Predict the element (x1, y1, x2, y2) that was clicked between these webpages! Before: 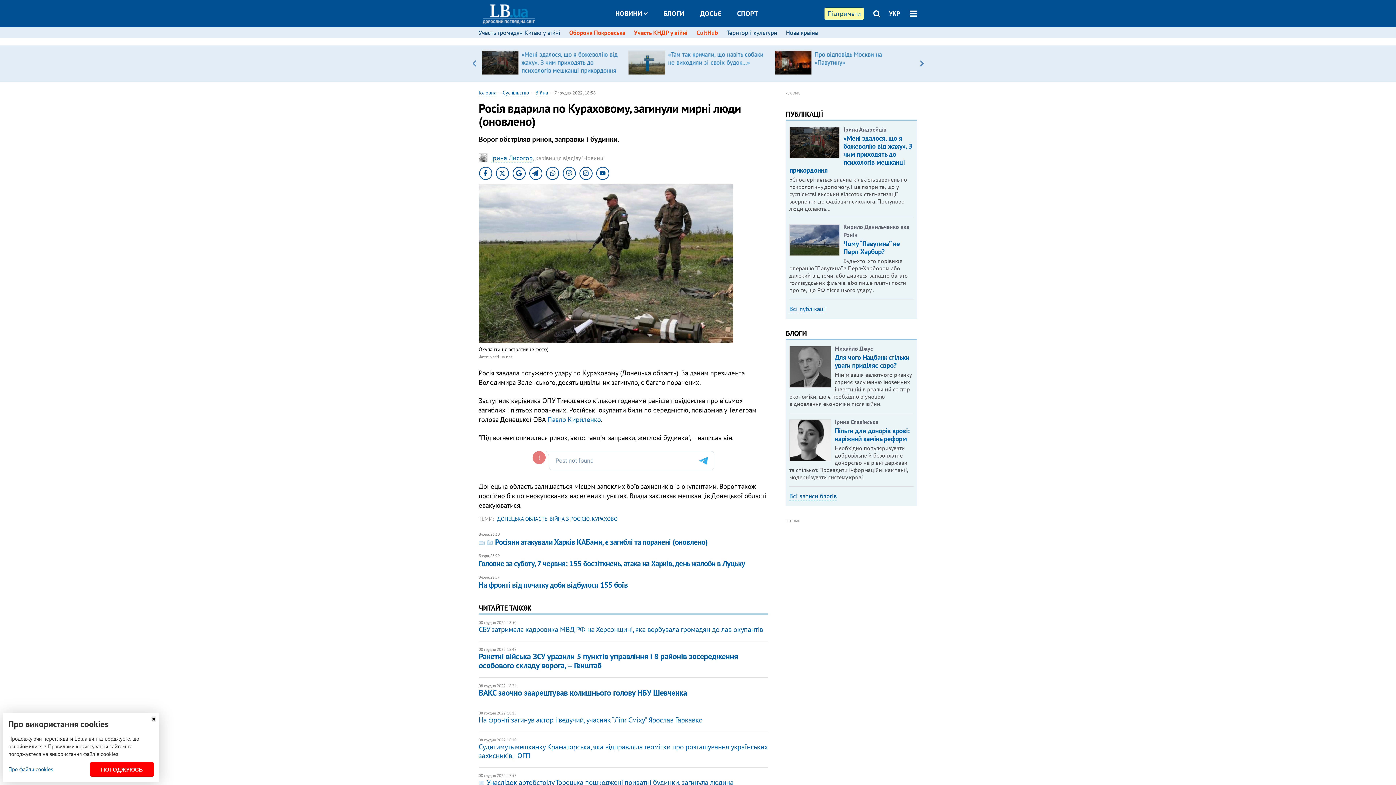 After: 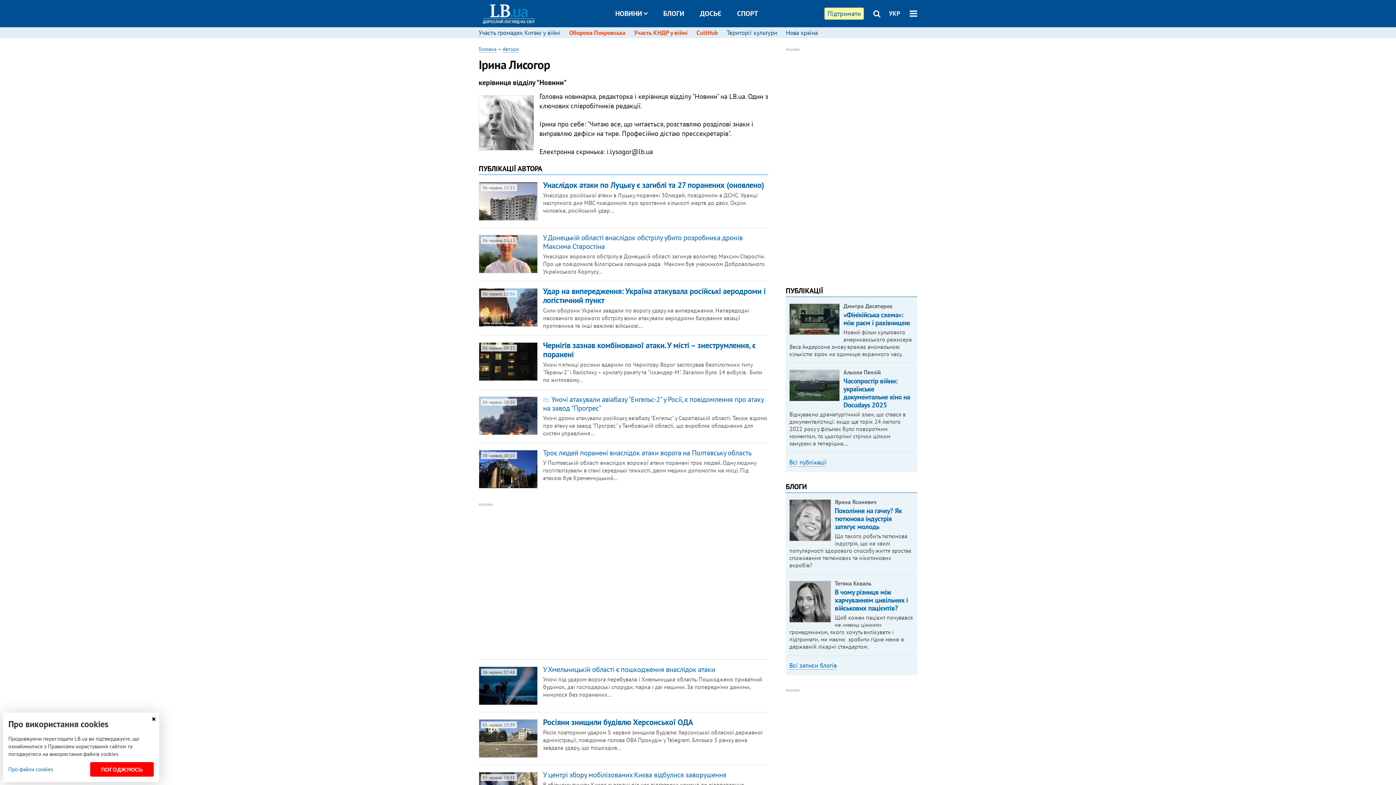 Action: label: Ірина Лисогор bbox: (491, 153, 533, 162)